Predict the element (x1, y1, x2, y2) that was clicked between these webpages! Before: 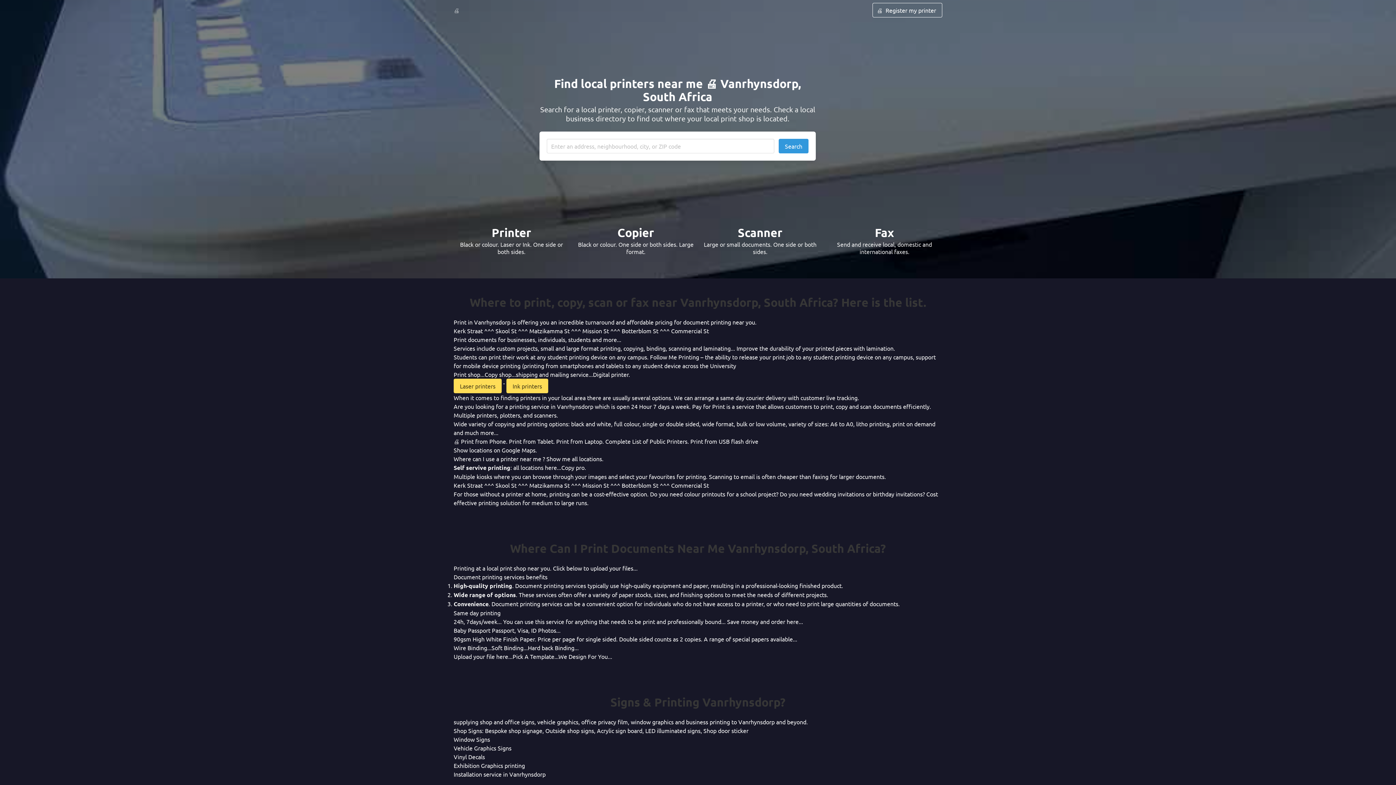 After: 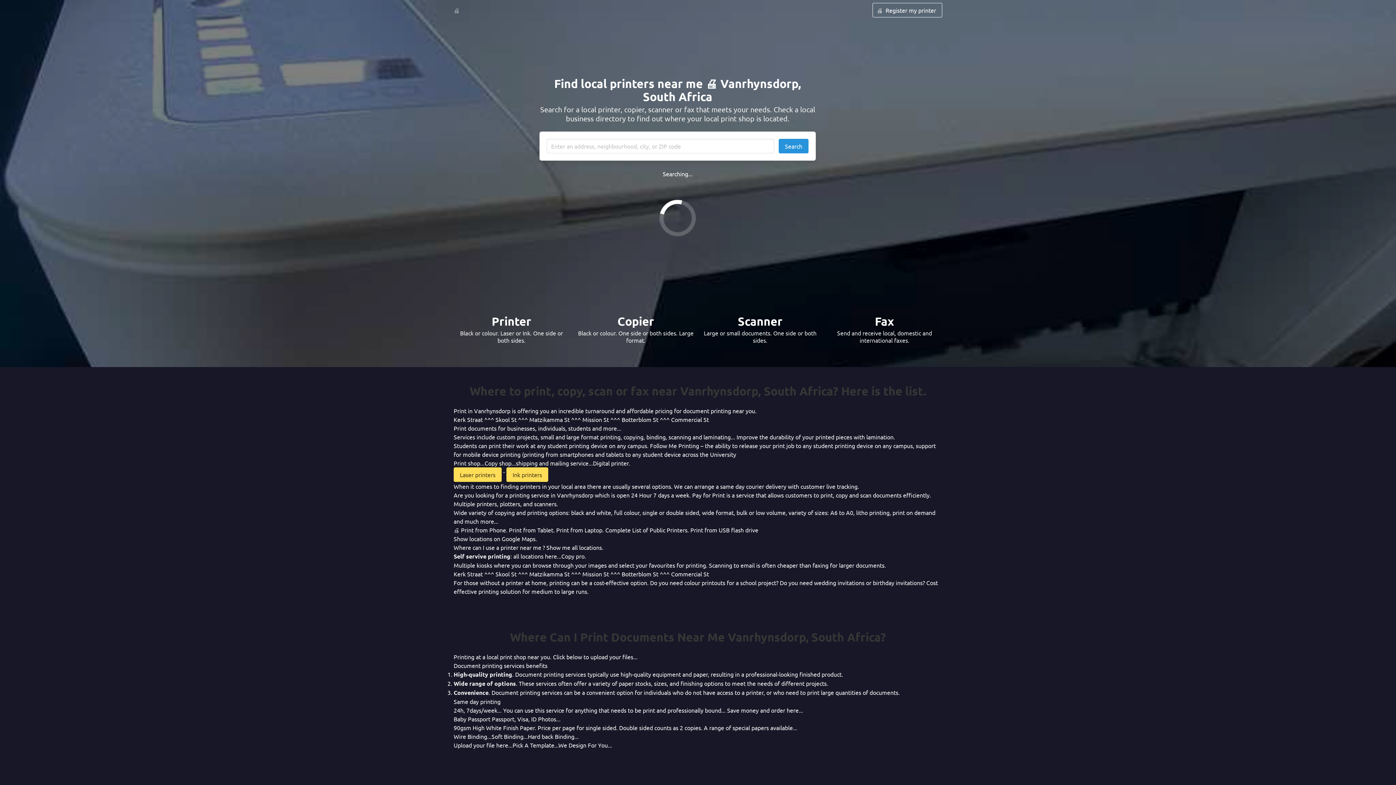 Action: label: Search bbox: (778, 138, 808, 153)